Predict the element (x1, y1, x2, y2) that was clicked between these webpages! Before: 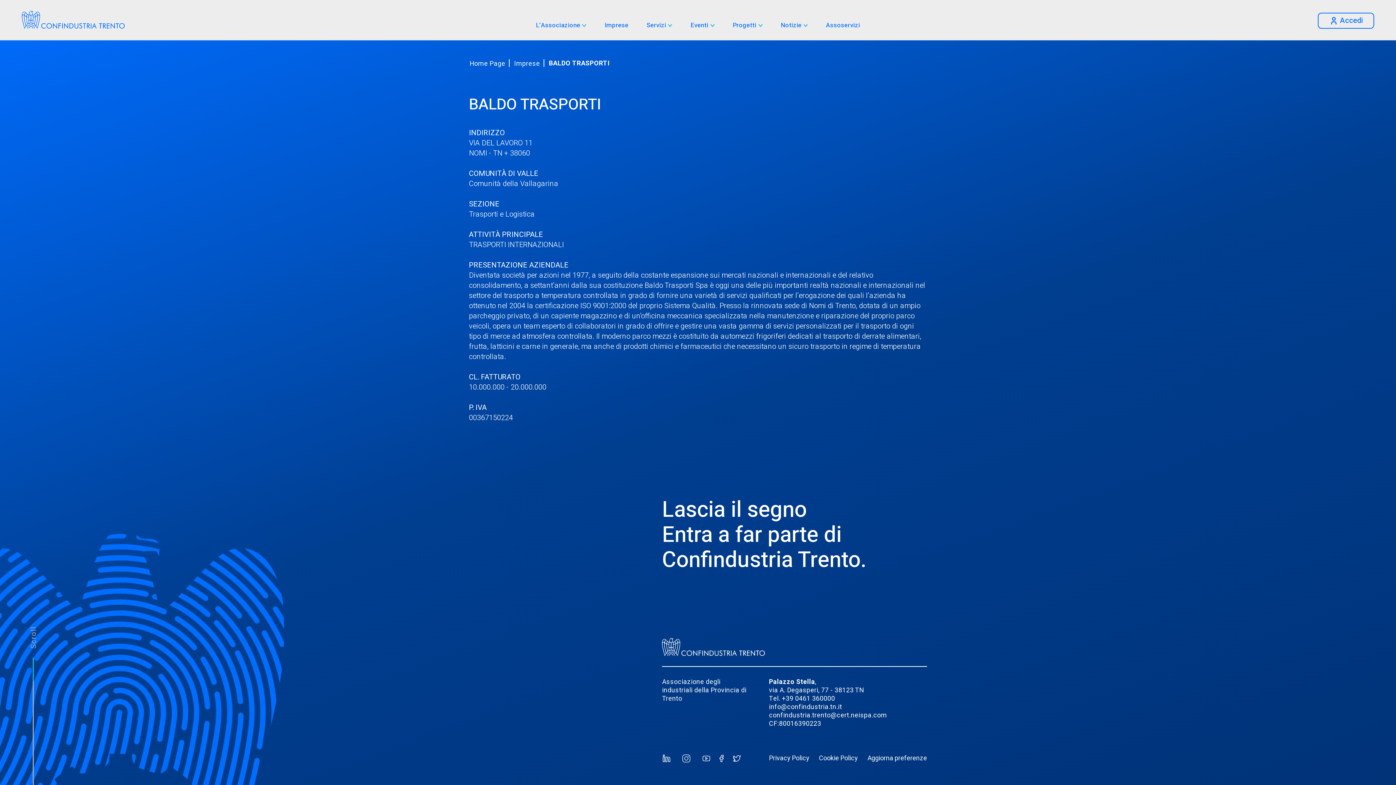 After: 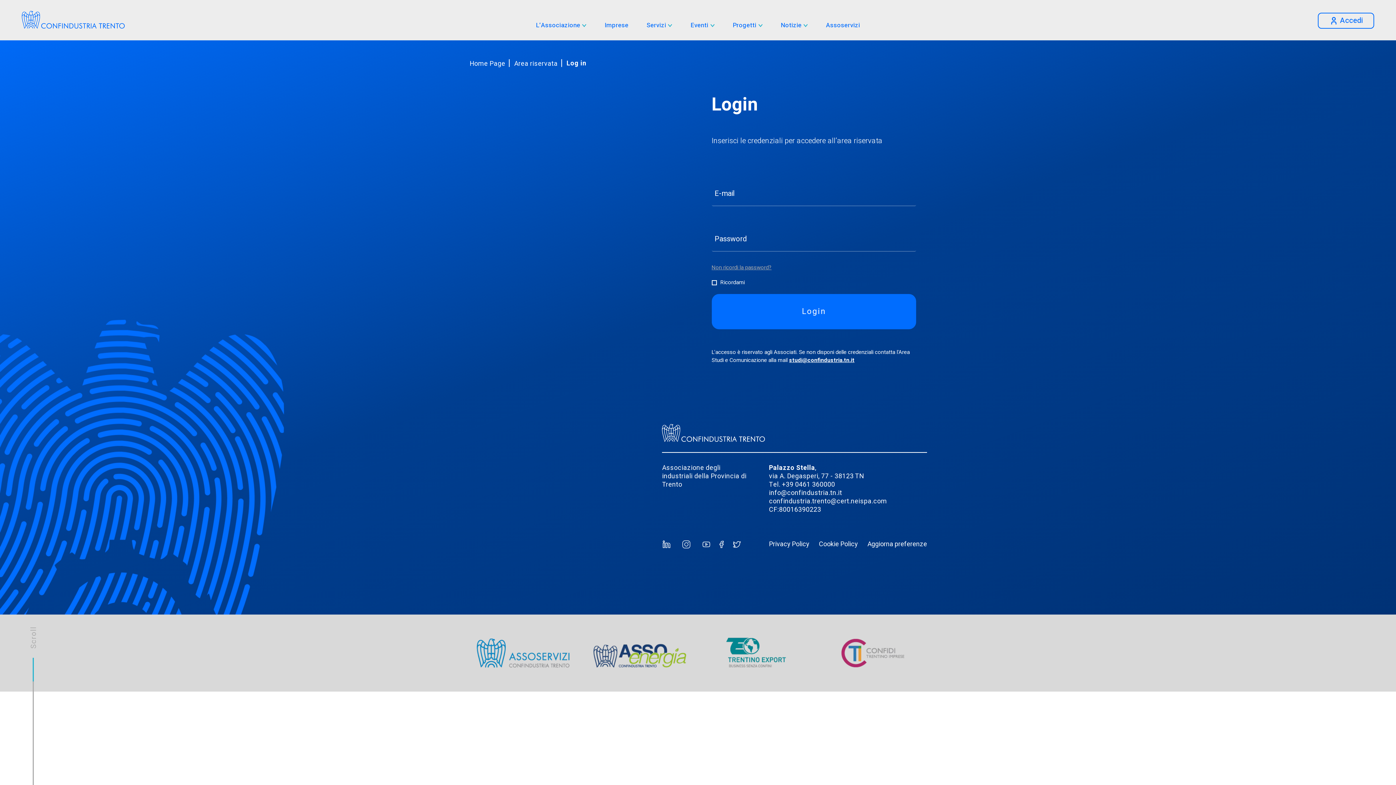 Action: label: Accedi bbox: (1318, 12, 1374, 28)